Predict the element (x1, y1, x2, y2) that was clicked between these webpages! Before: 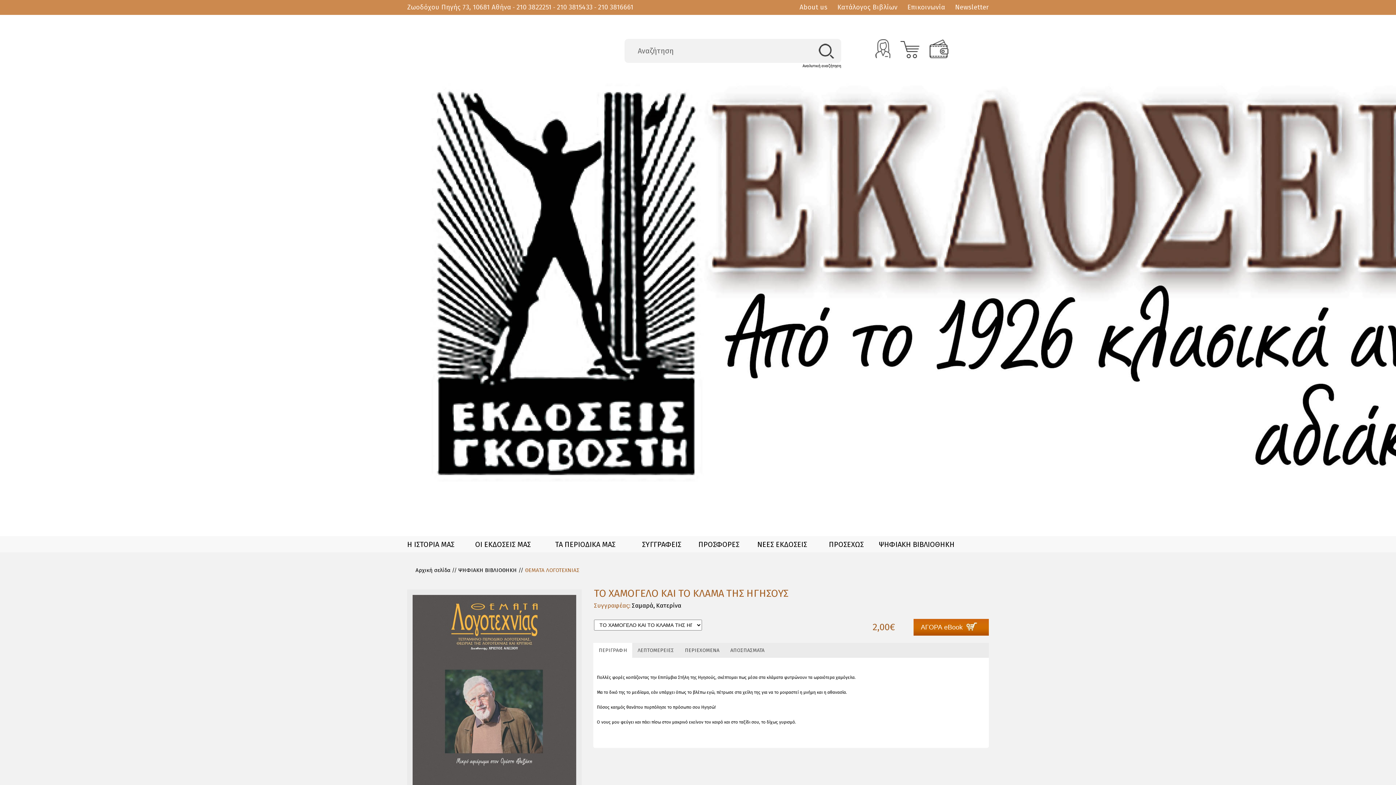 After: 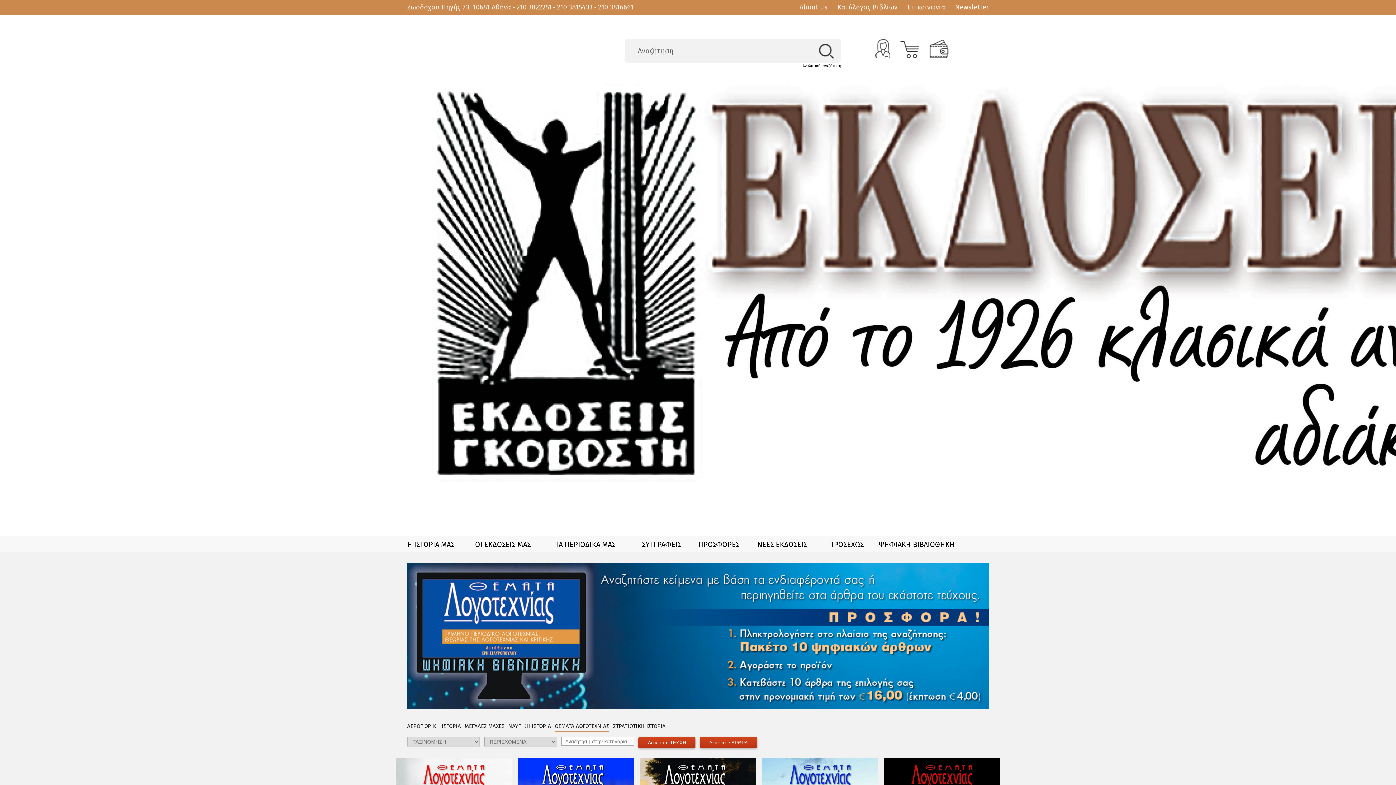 Action: label: ΘΕΜΑΤΑ ΛΟΓΟΤΕΧΝΙΑΣ bbox: (525, 567, 579, 573)